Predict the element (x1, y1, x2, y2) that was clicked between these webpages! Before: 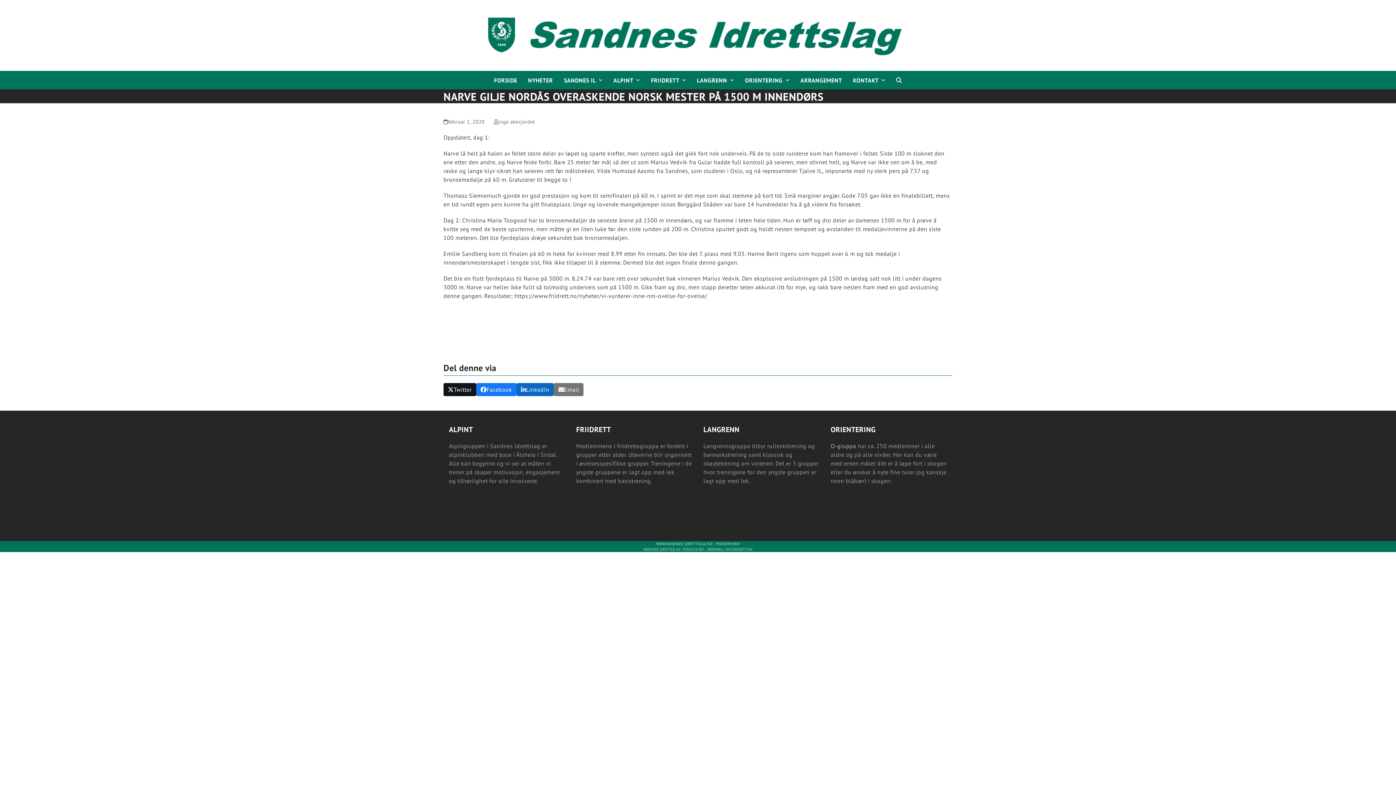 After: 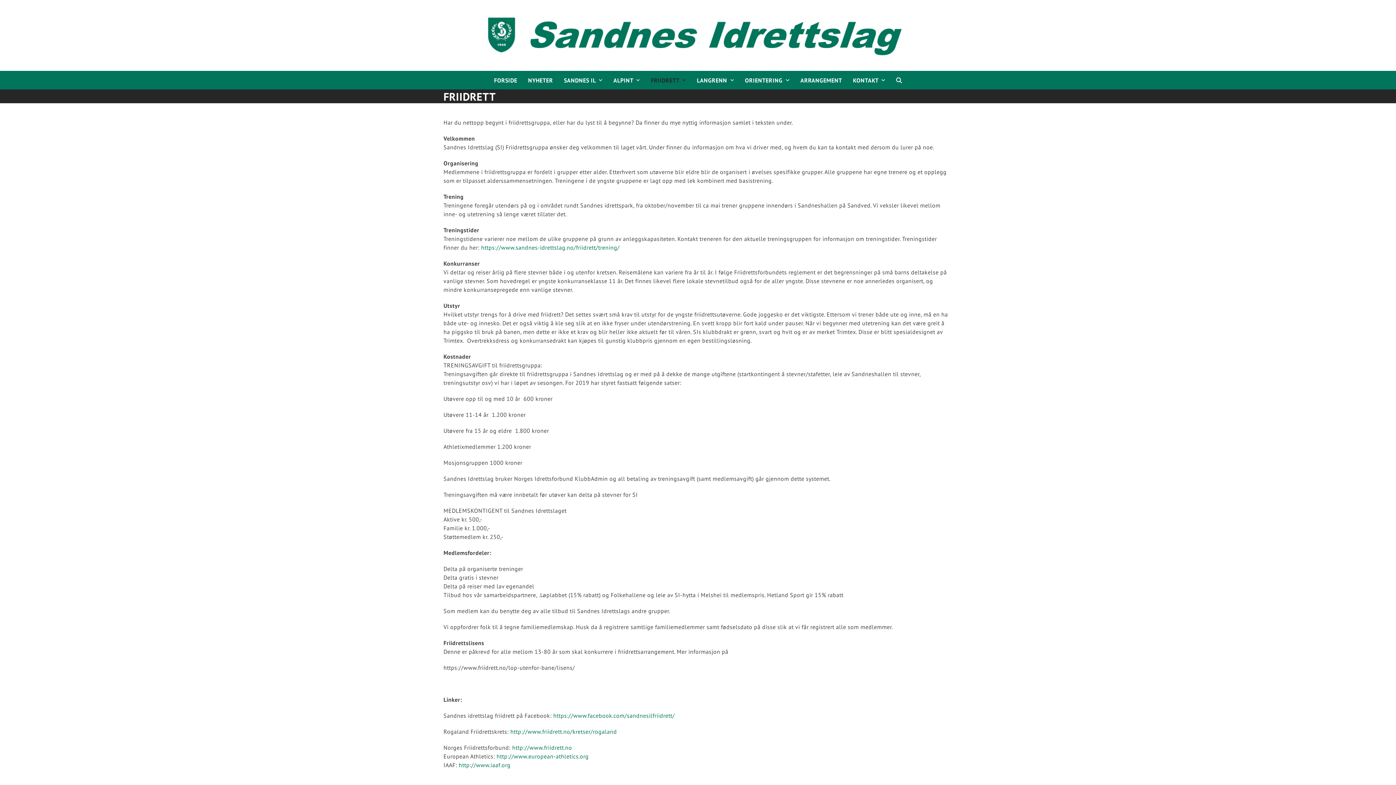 Action: bbox: (646, 71, 690, 89) label: FRIIDRETT 